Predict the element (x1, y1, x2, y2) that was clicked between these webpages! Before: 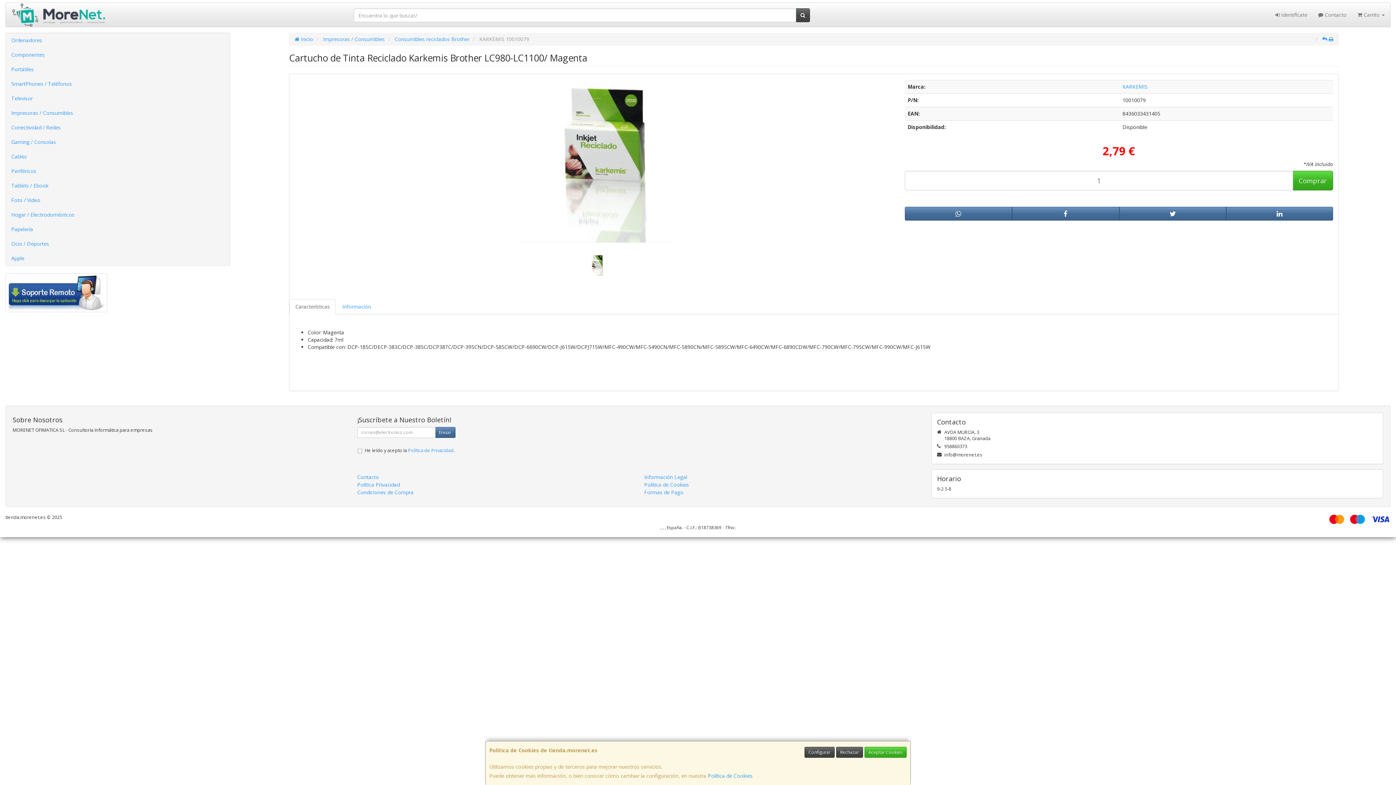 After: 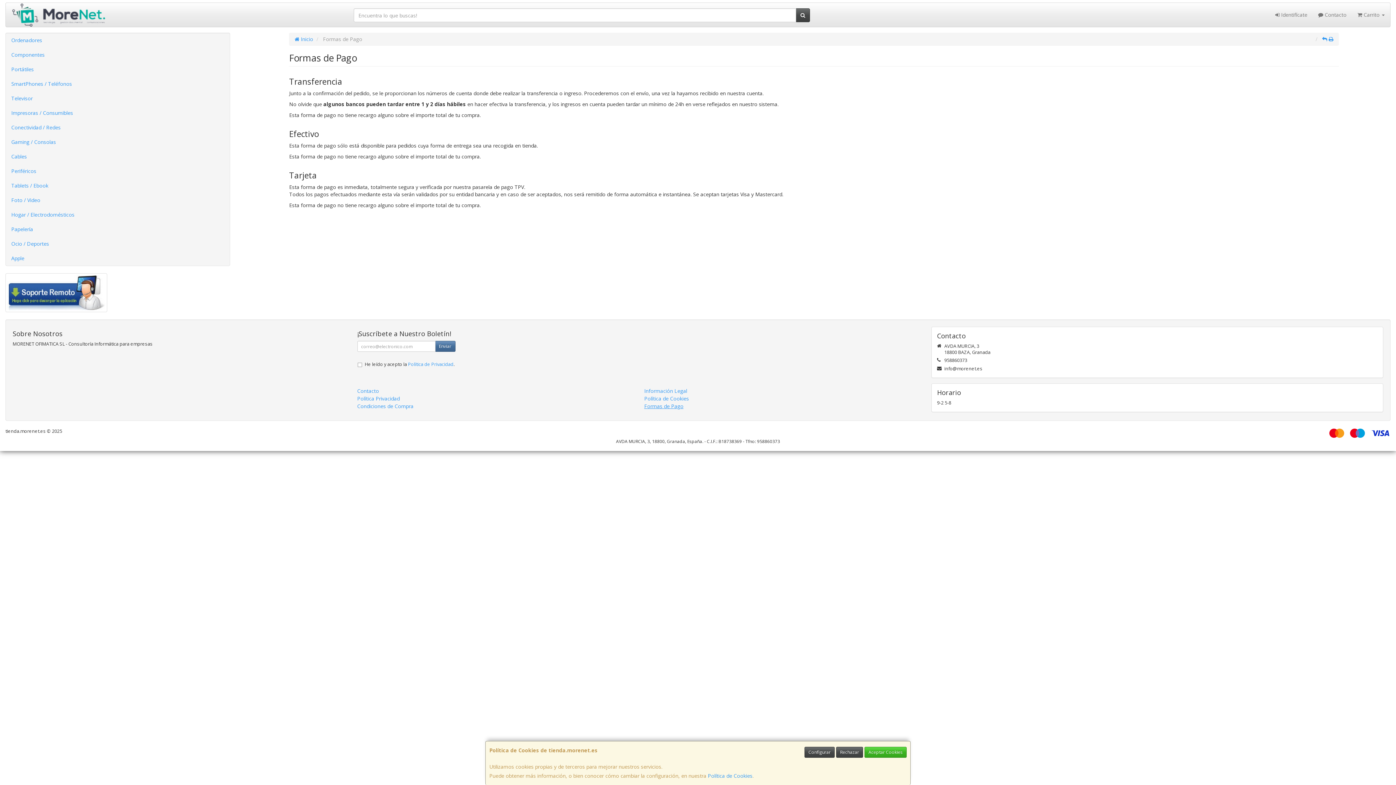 Action: label: Formas de Pago bbox: (644, 488, 683, 495)